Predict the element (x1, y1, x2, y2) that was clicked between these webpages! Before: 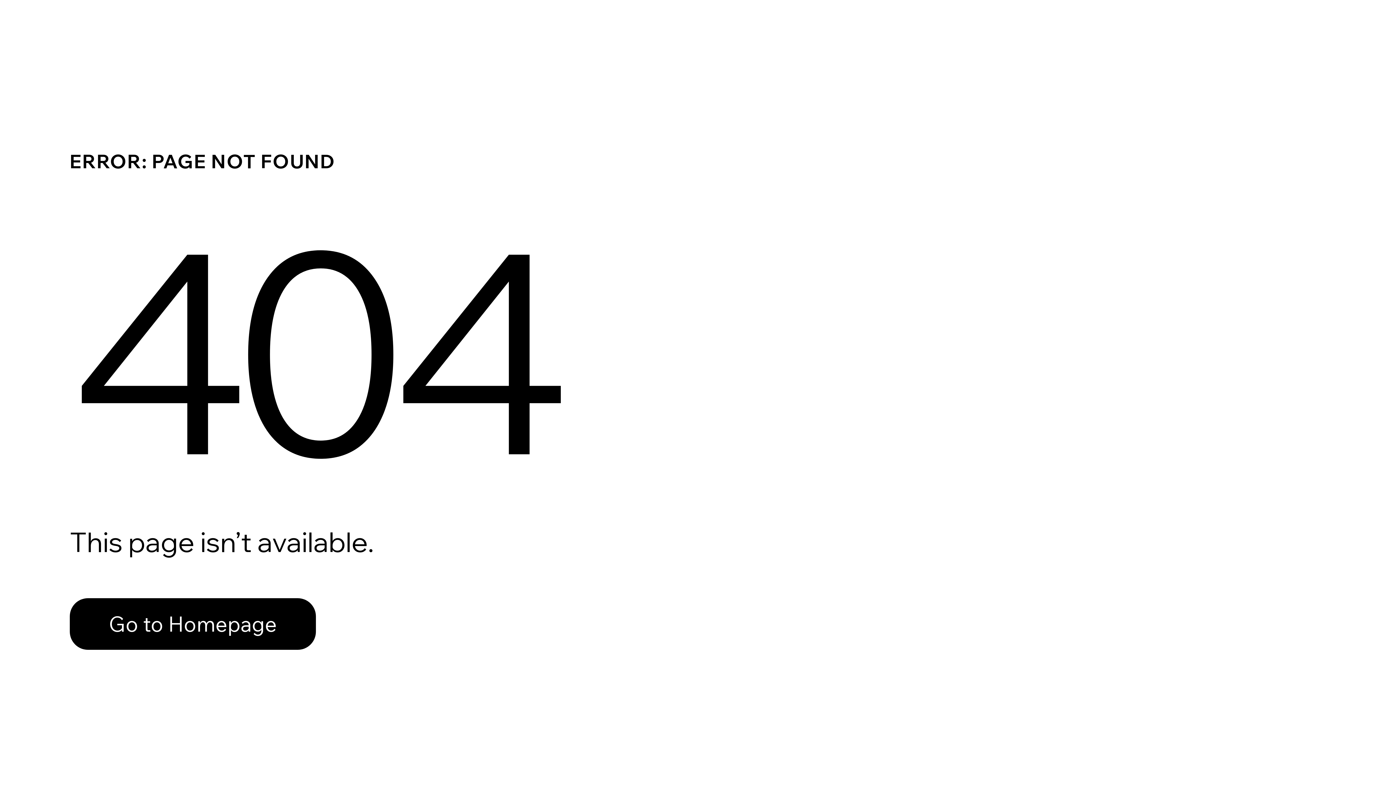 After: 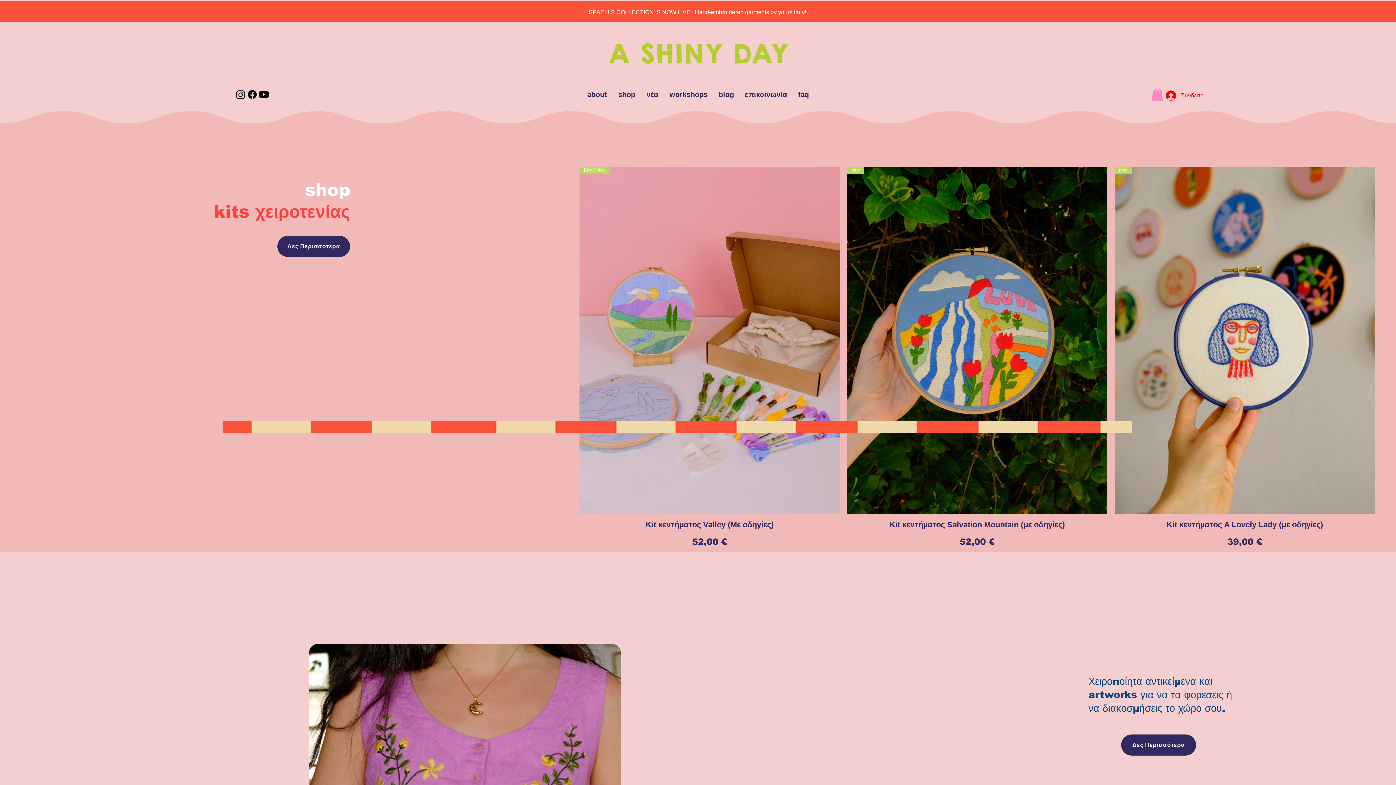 Action: label: Go to Homepage bbox: (69, 598, 316, 650)